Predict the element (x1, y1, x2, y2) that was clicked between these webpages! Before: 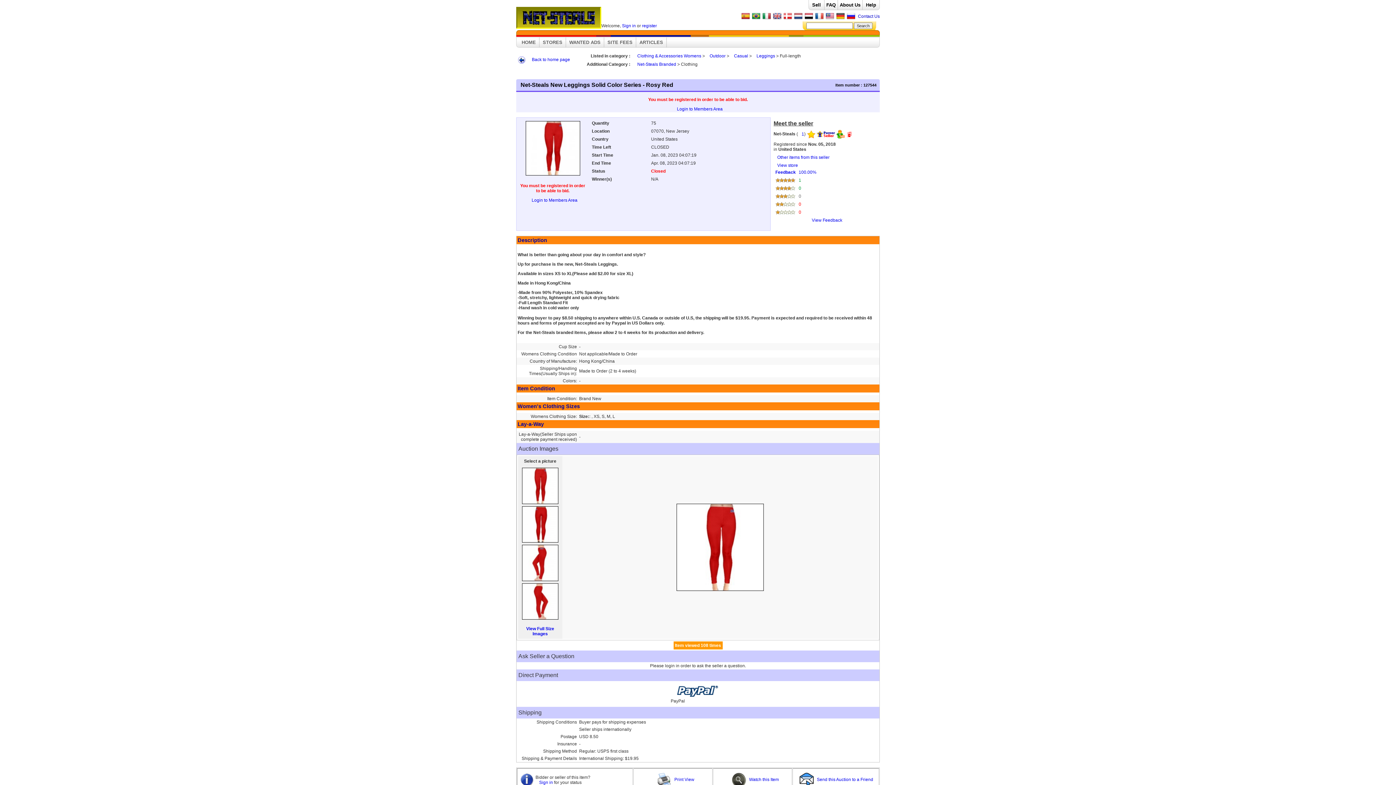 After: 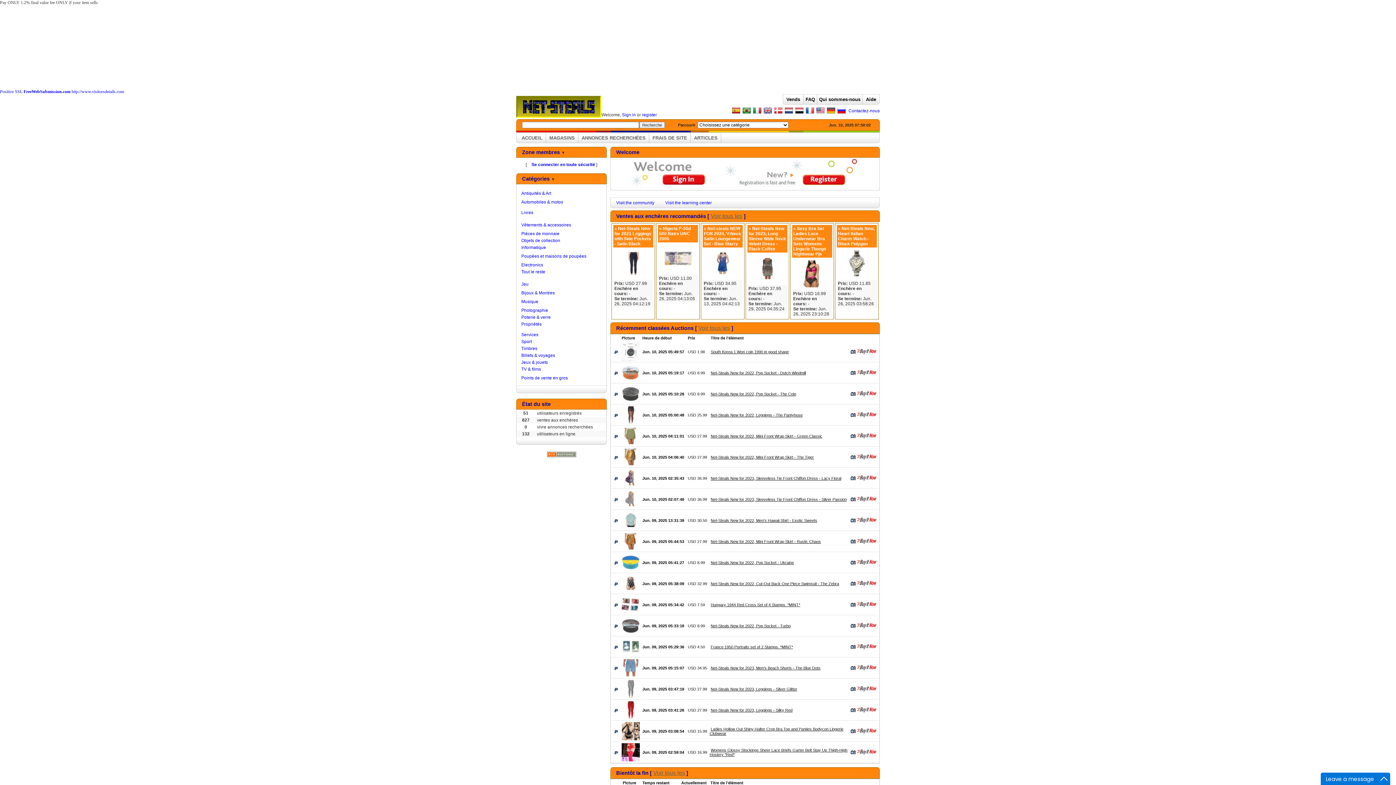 Action: bbox: (815, 16, 824, 21)